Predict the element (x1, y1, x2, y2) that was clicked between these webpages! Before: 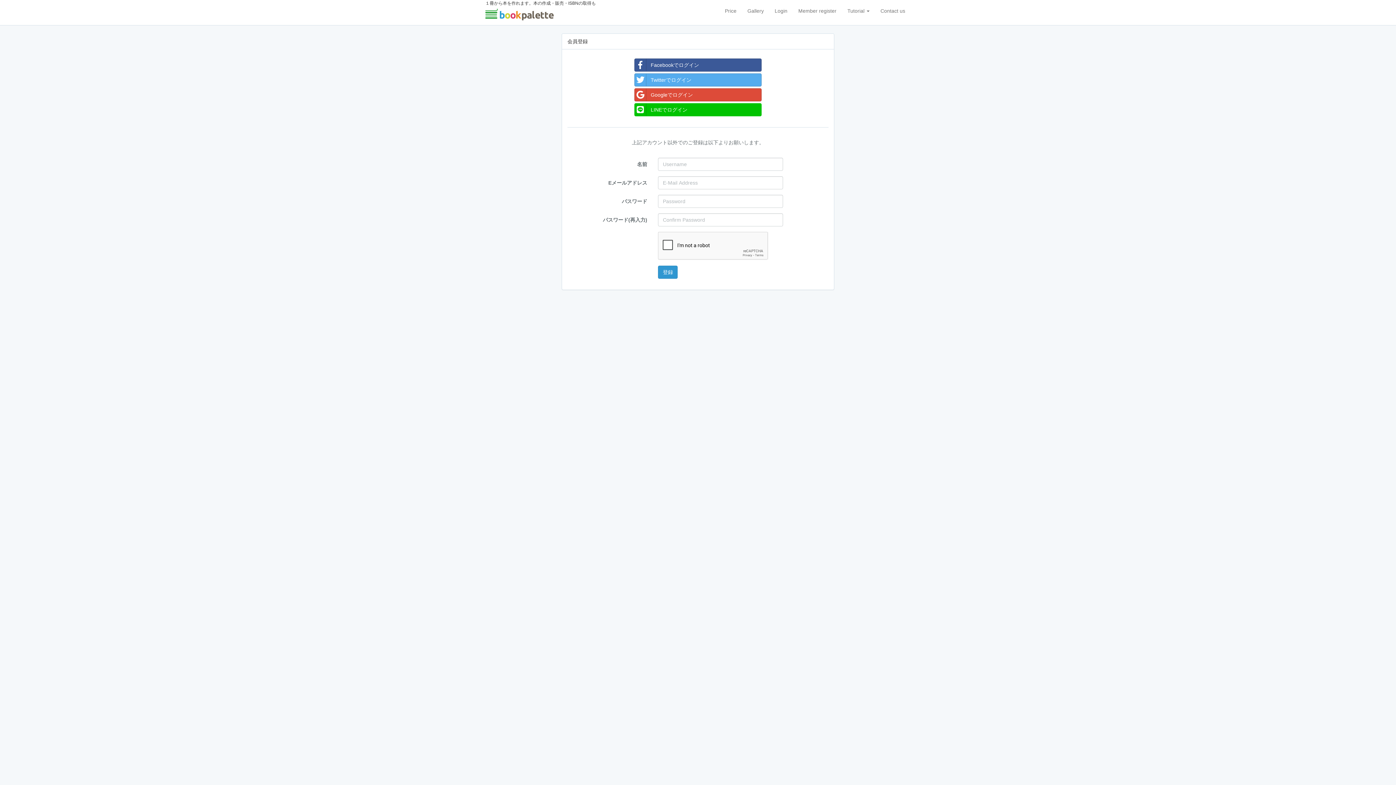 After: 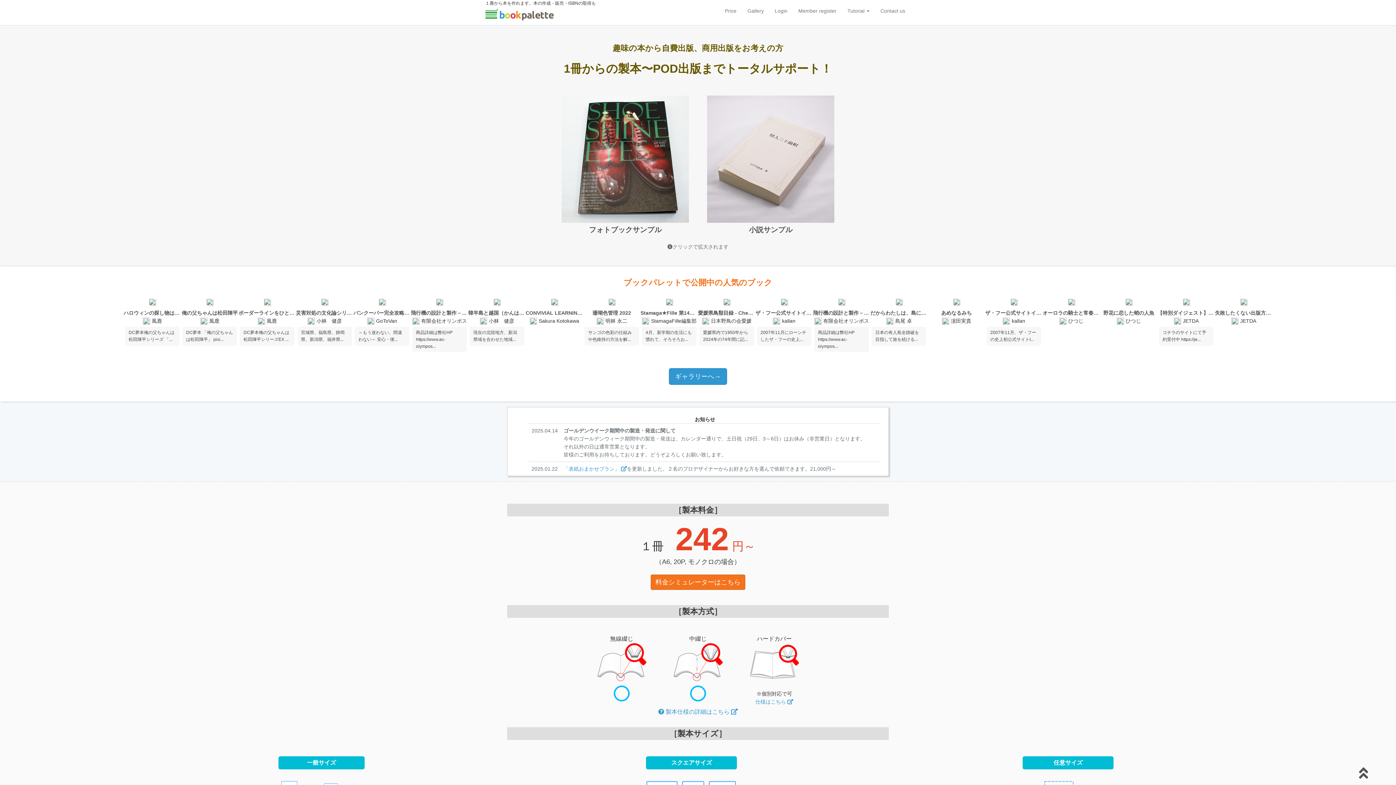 Action: bbox: (485, 6, 553, 25)